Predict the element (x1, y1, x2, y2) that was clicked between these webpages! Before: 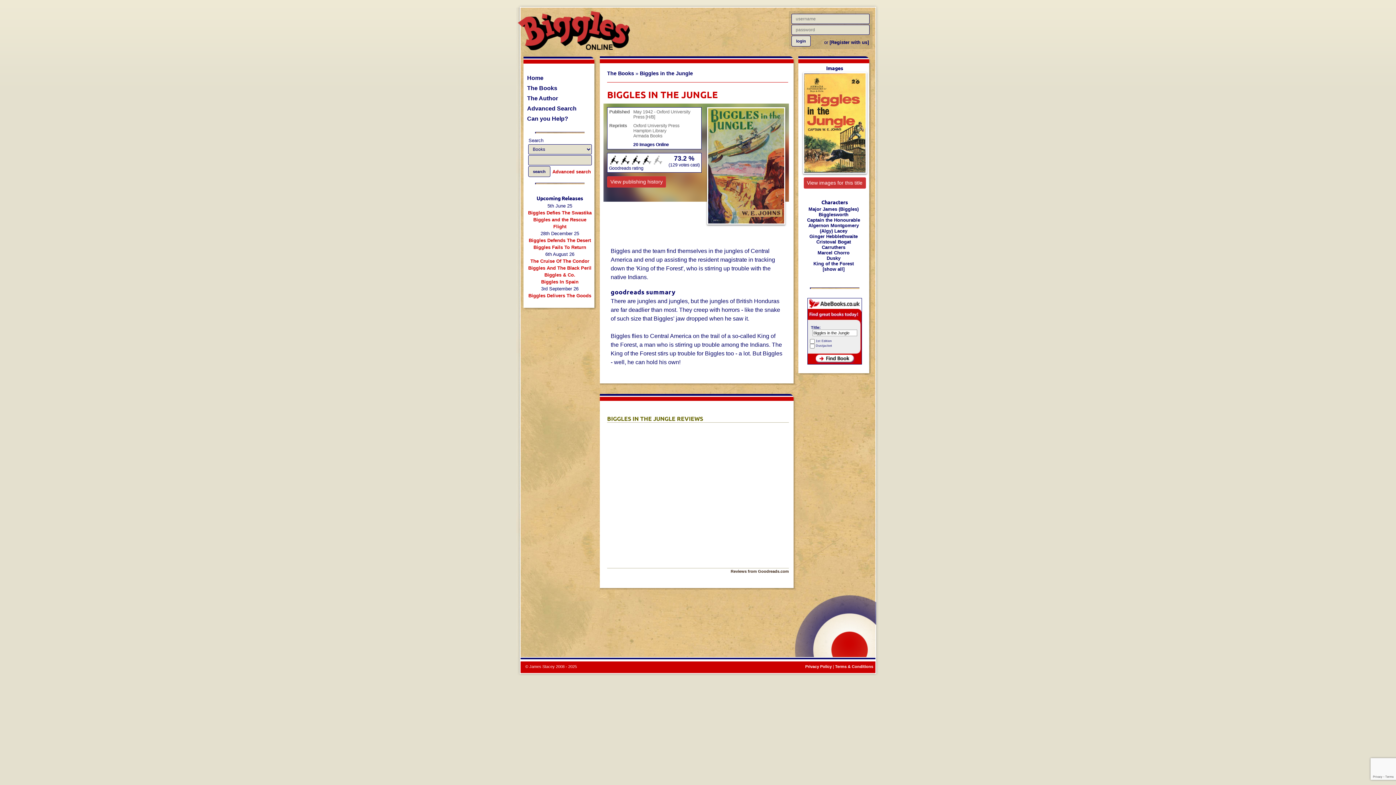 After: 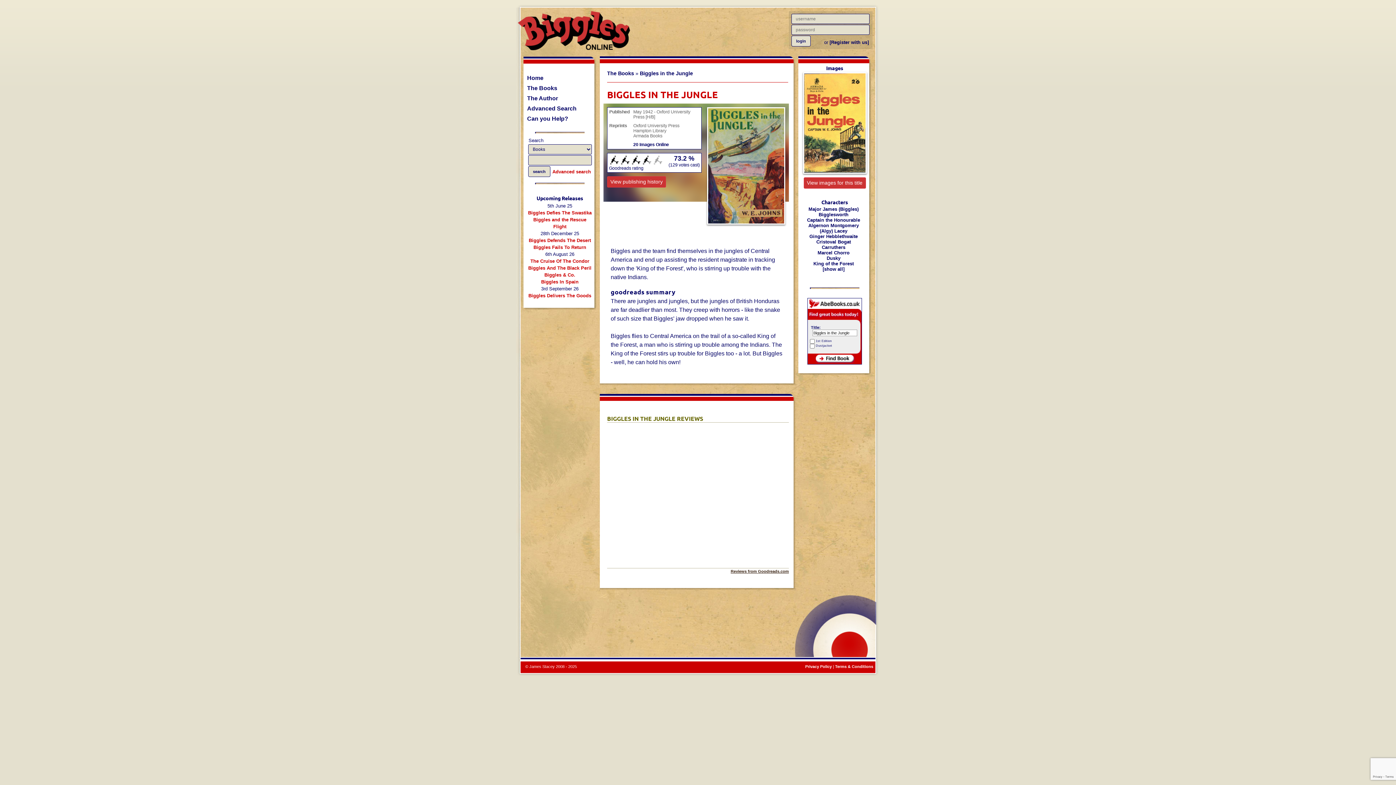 Action: bbox: (730, 569, 789, 573) label: Reviews from Goodreads.com